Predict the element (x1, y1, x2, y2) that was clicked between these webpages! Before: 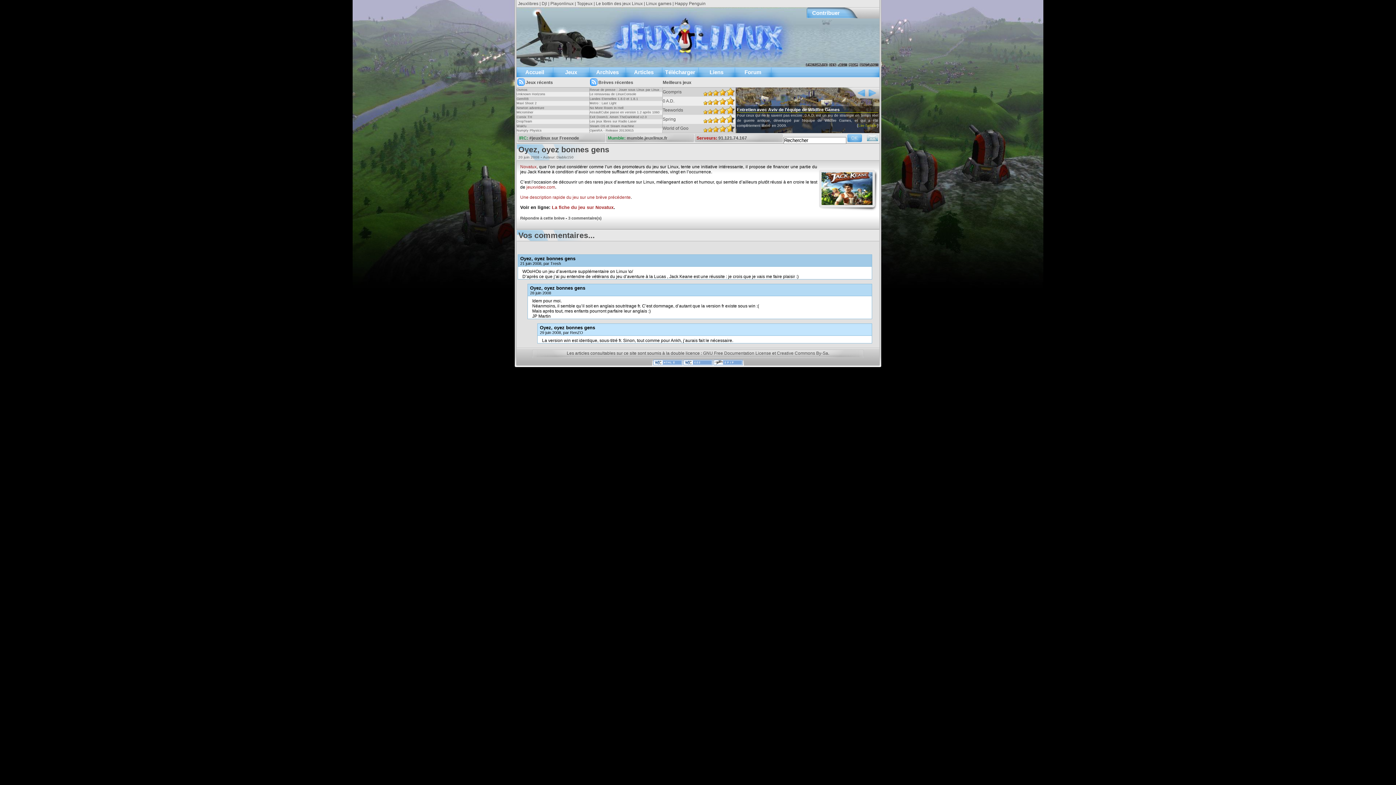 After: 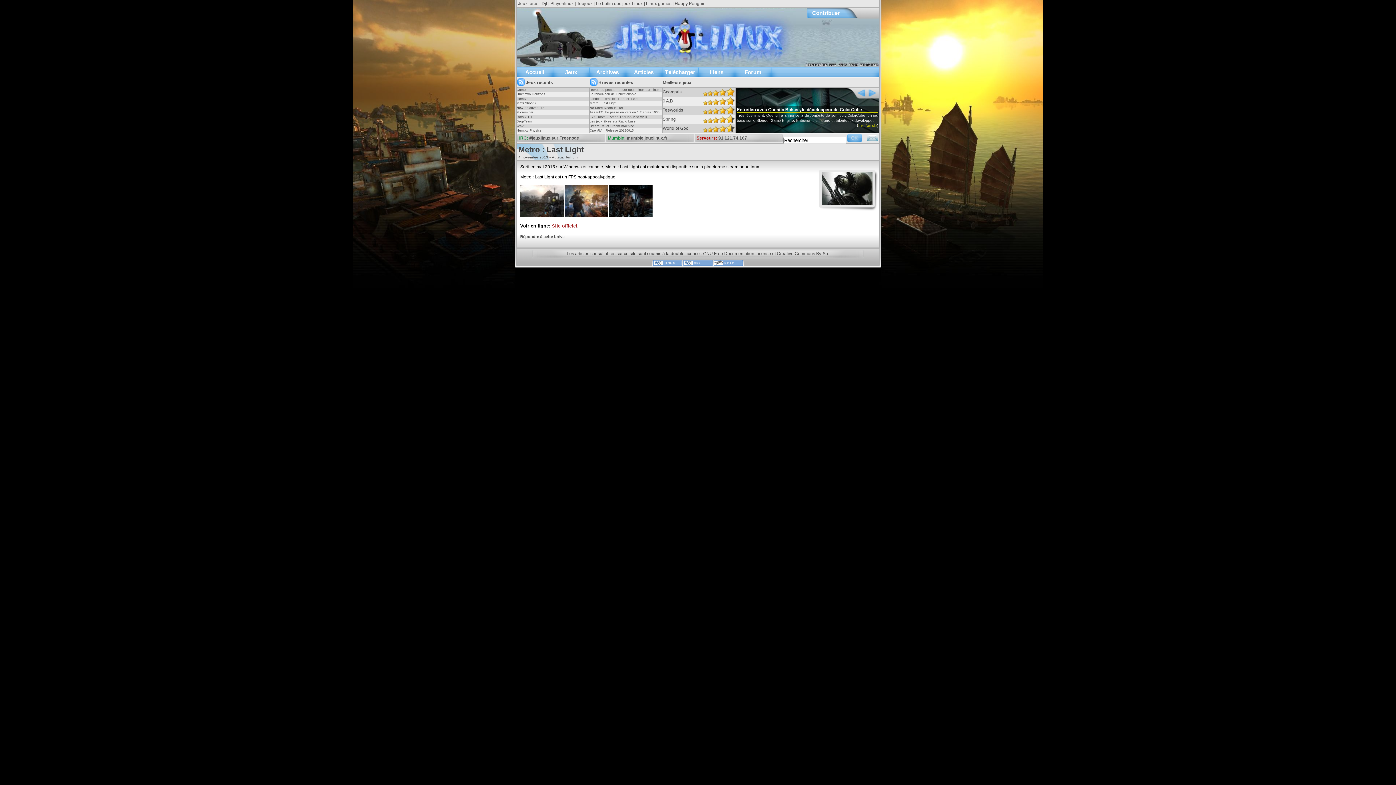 Action: label: Metro : Last Light bbox: (589, 101, 662, 105)